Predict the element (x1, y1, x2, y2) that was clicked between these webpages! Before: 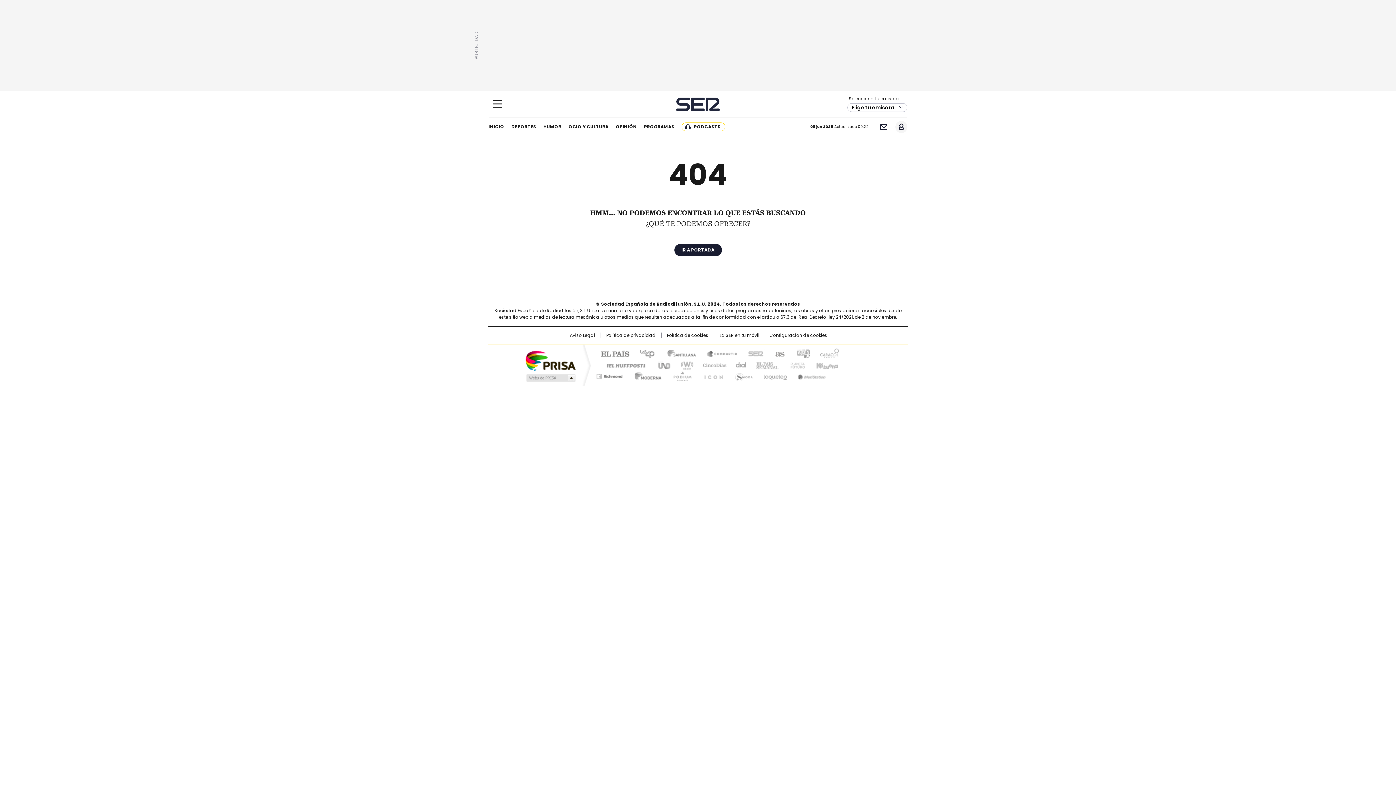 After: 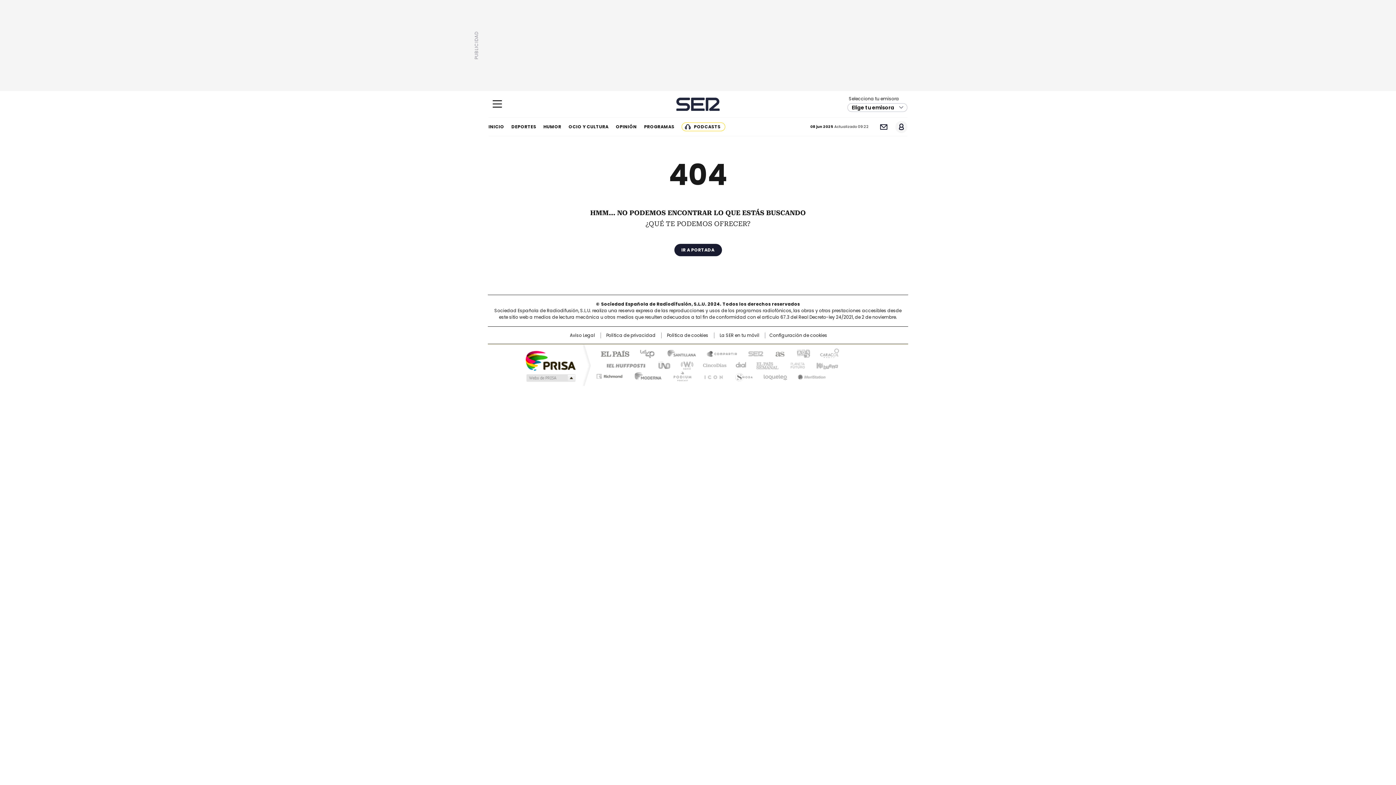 Action: bbox: (698, 348, 738, 358) label: Santillana Compartir